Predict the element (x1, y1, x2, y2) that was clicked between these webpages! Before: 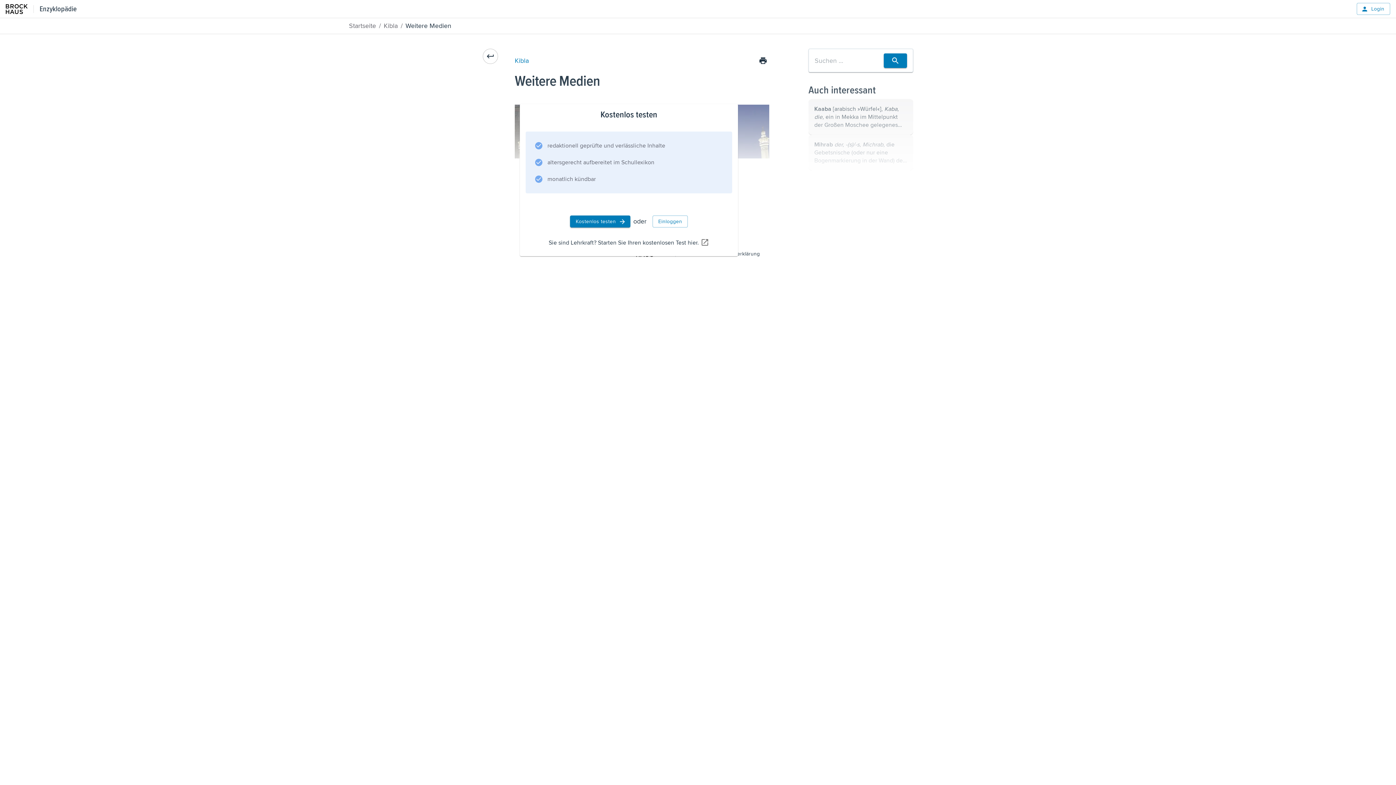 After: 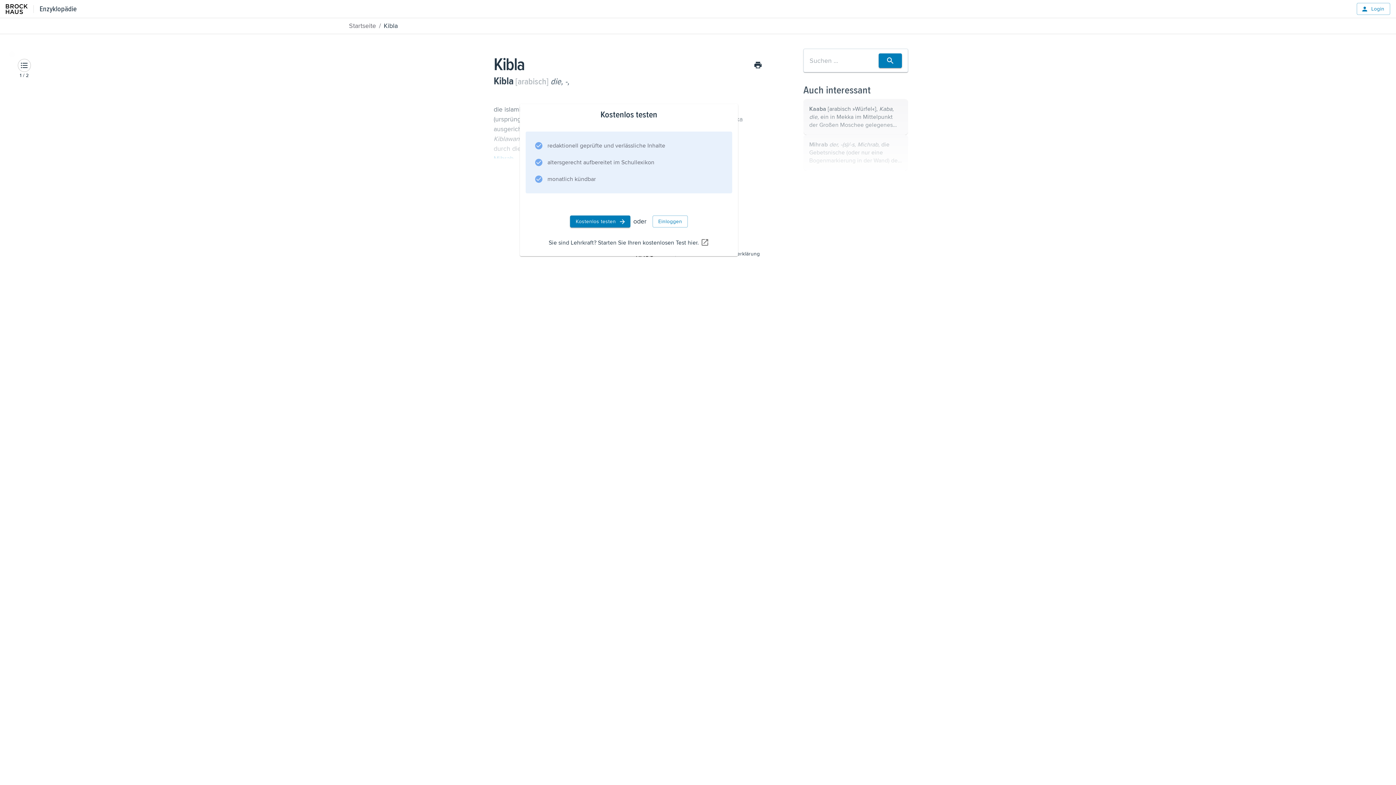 Action: label: Kibla bbox: (383, 21, 397, 29)